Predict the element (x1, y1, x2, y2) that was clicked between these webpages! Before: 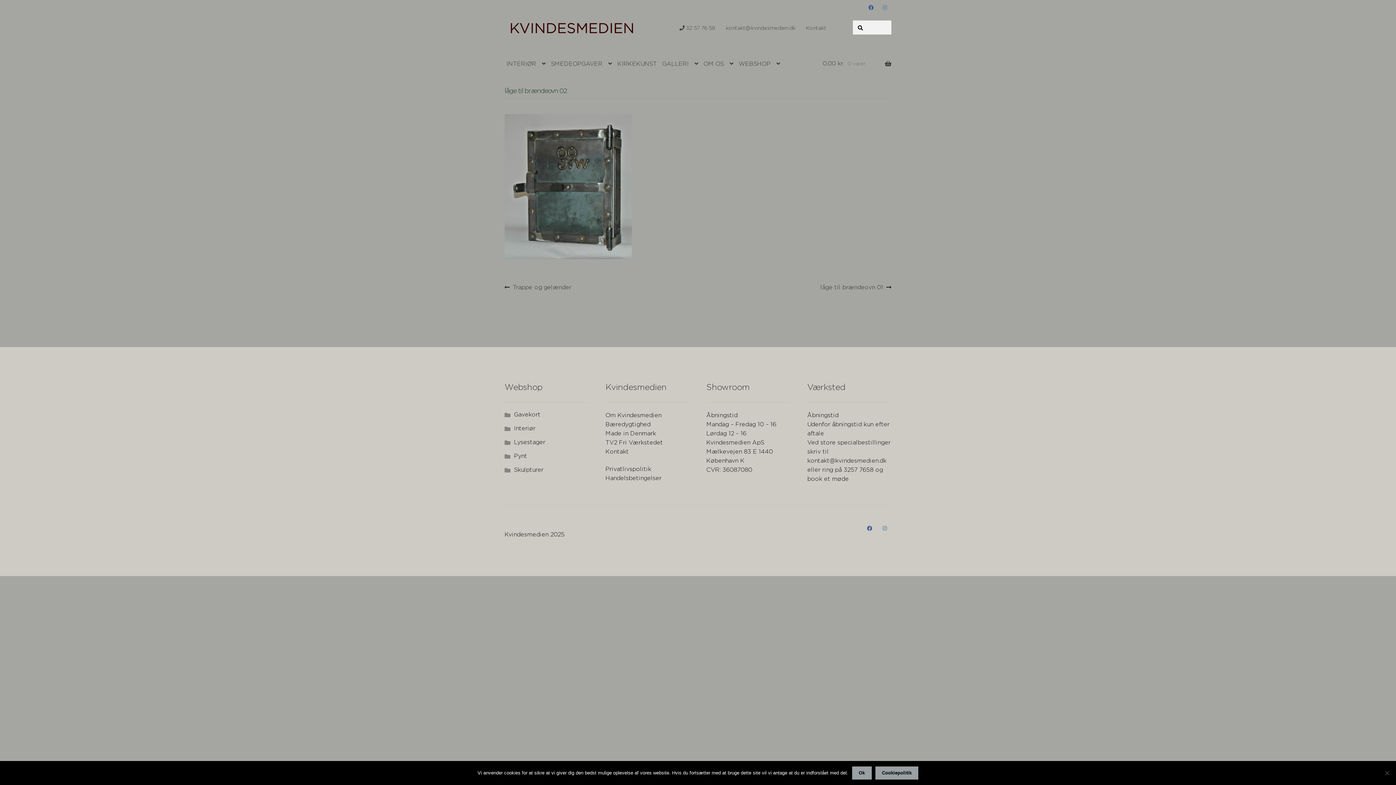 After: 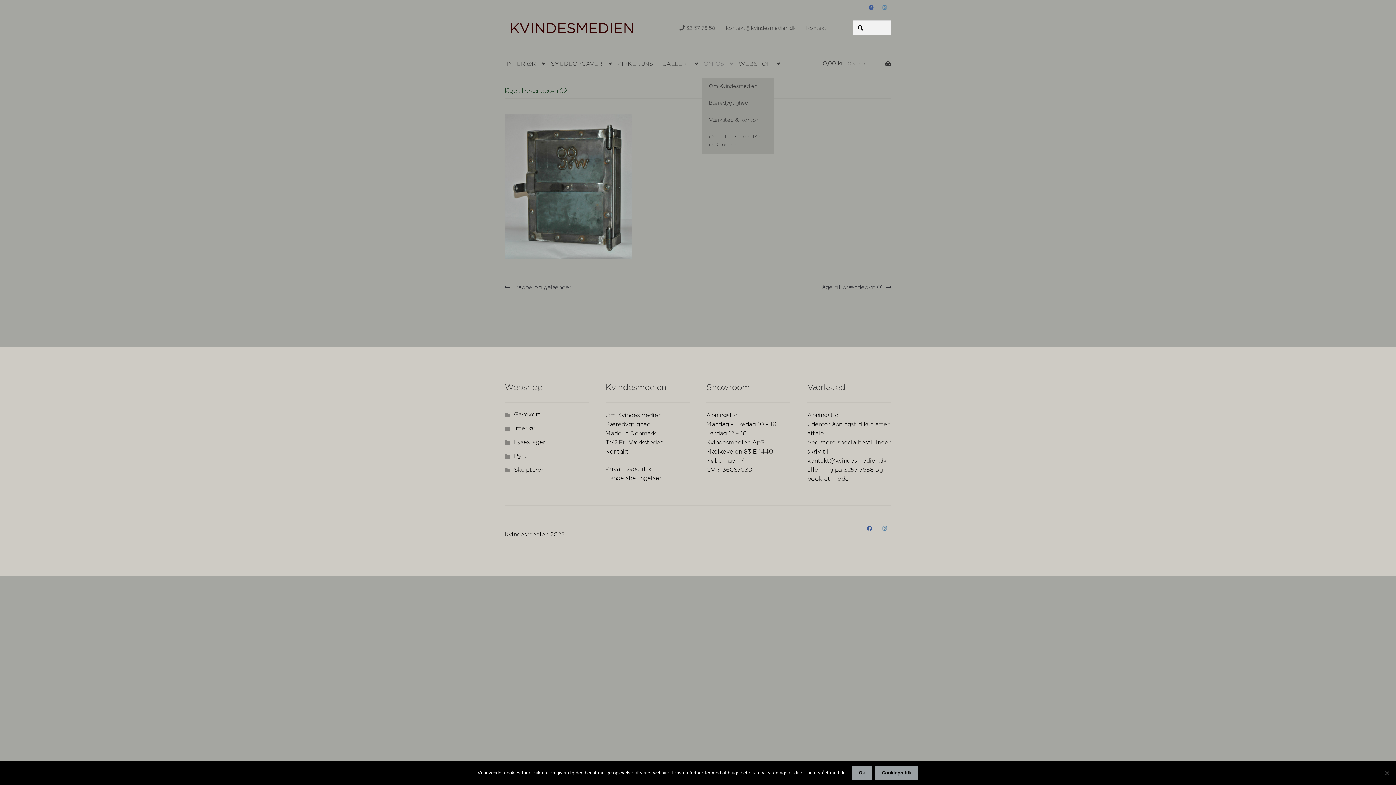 Action: label: OM OS bbox: (701, 49, 735, 78)